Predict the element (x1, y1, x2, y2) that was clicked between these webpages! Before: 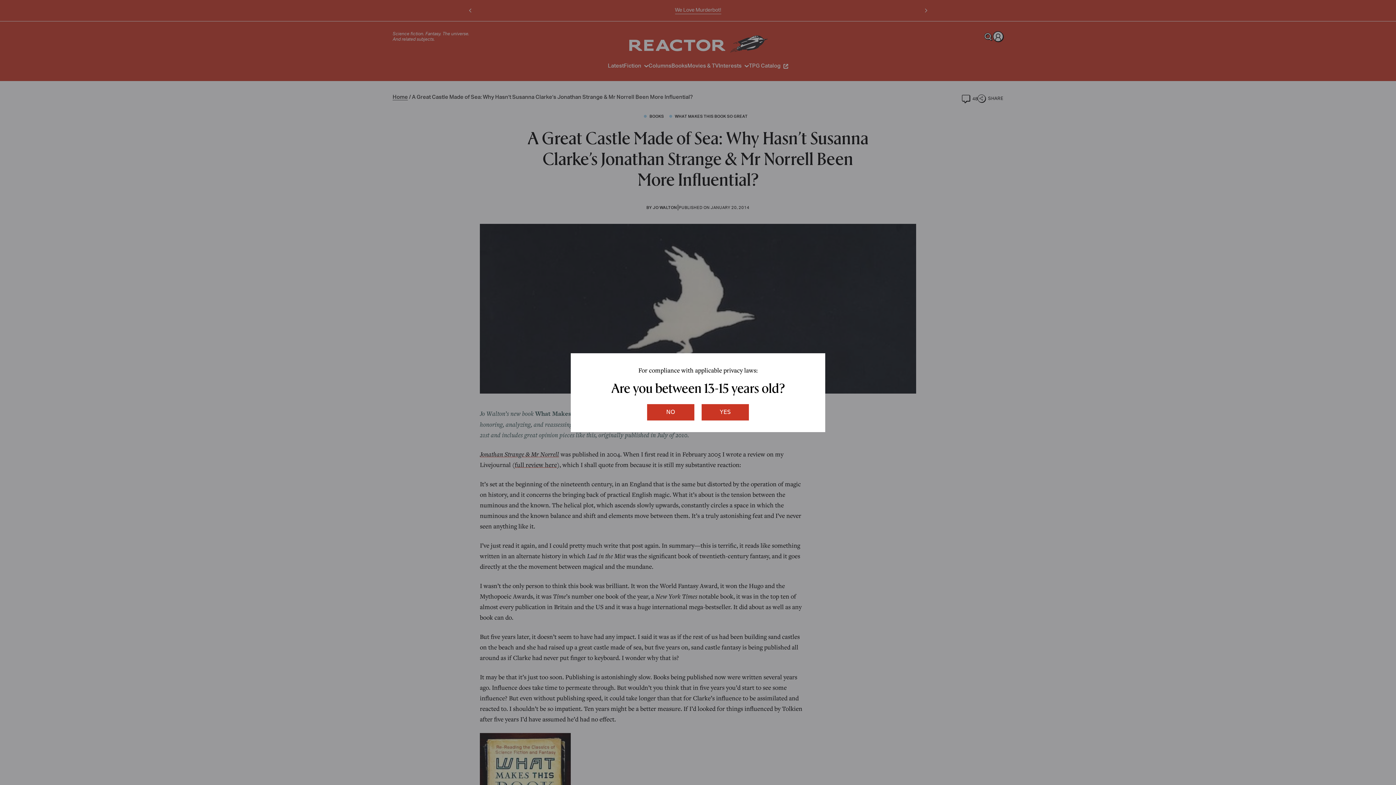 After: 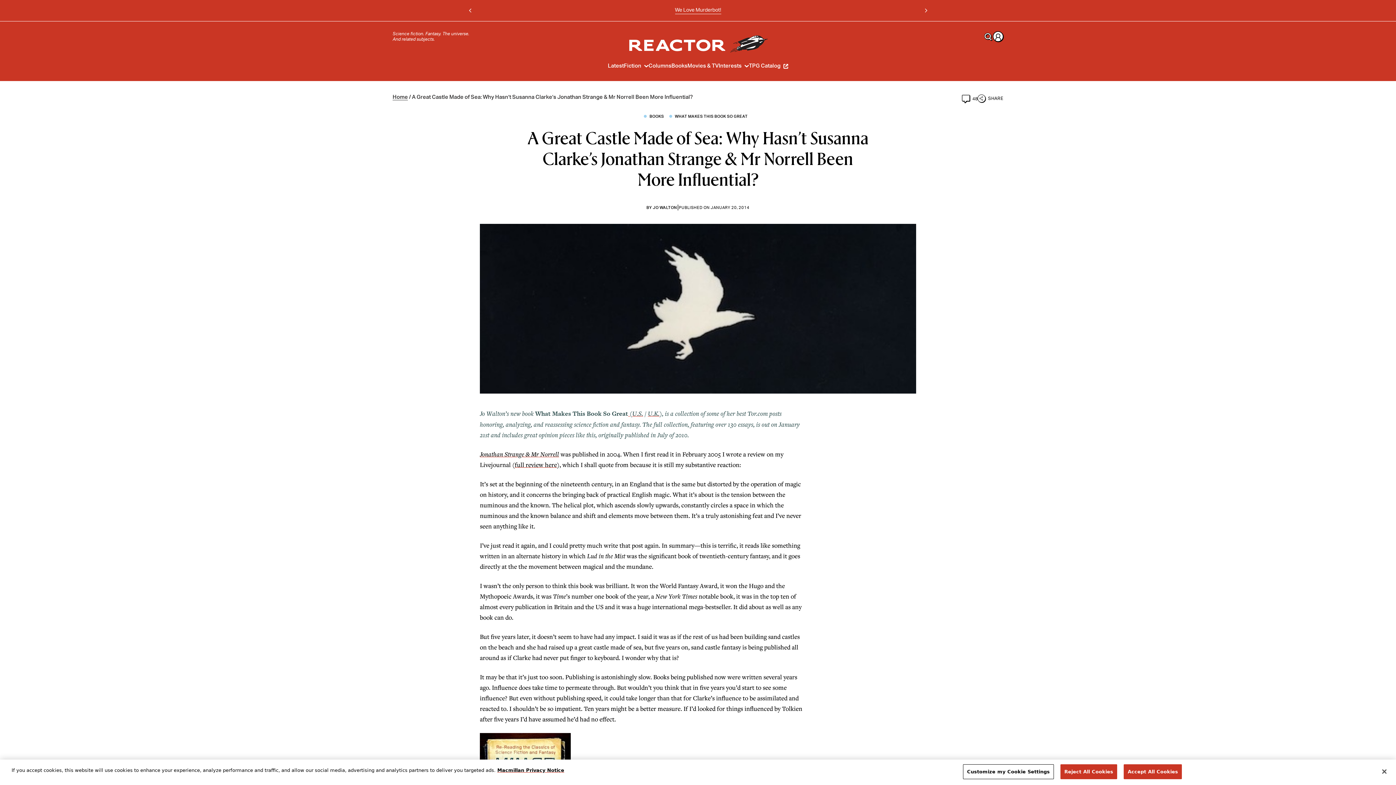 Action: bbox: (701, 404, 749, 420) label: yes